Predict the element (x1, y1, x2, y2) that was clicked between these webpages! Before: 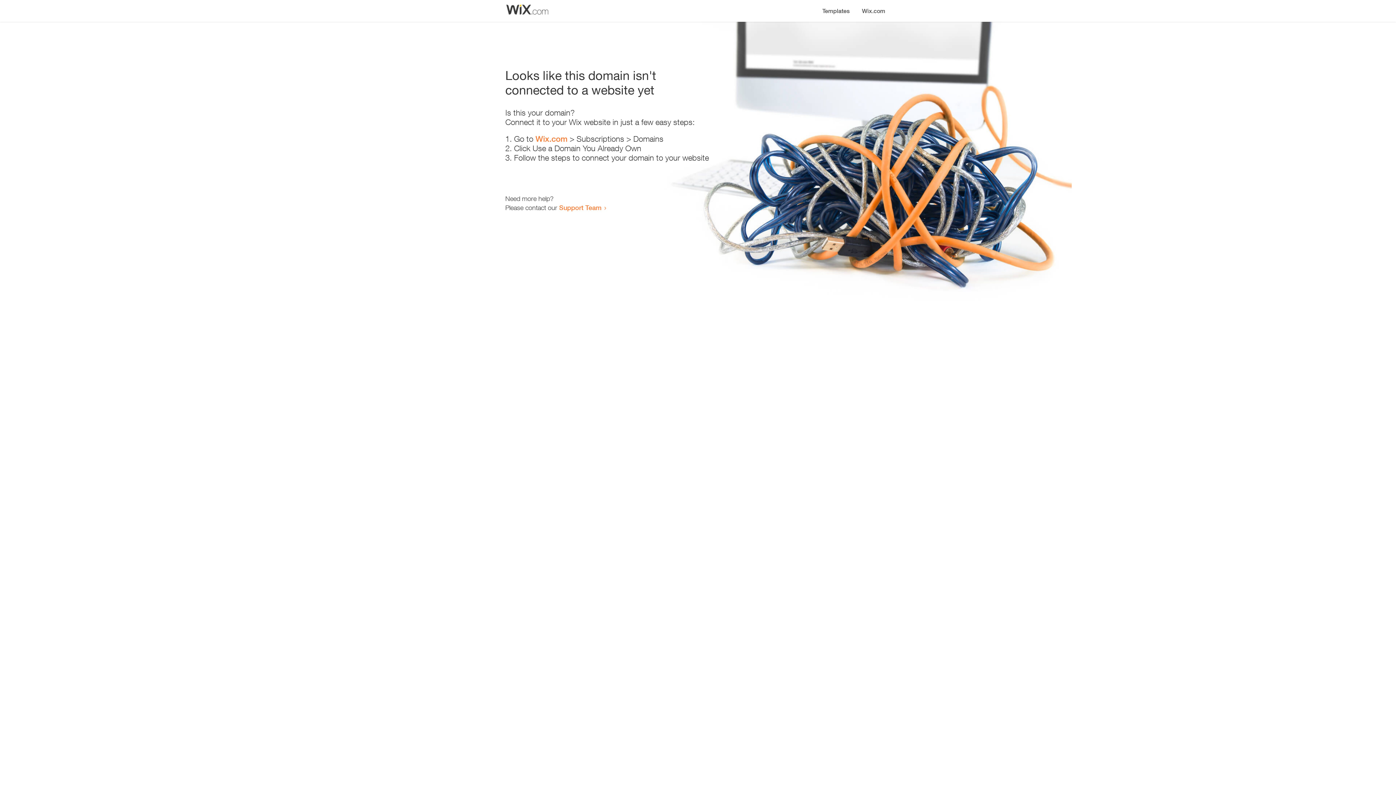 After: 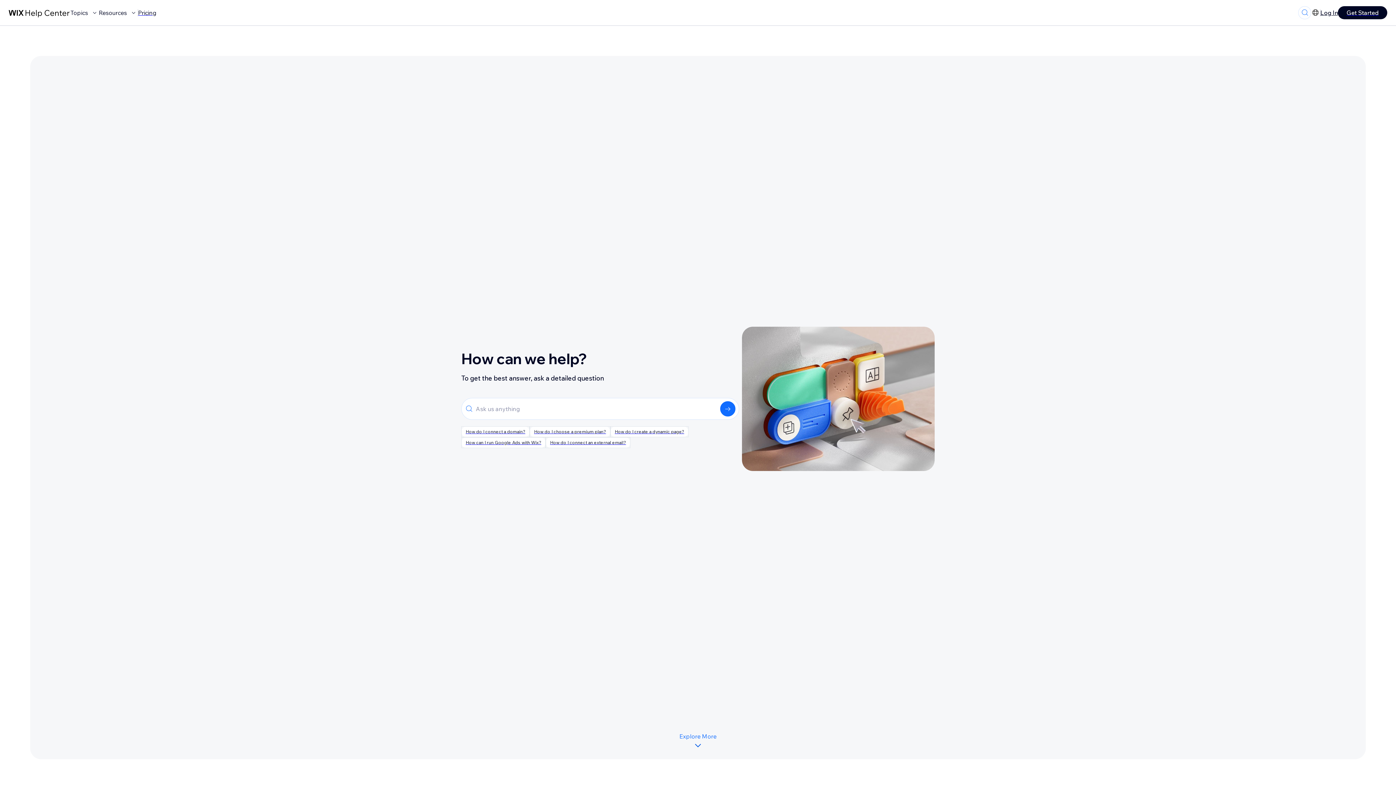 Action: bbox: (559, 203, 601, 211) label: Support Team